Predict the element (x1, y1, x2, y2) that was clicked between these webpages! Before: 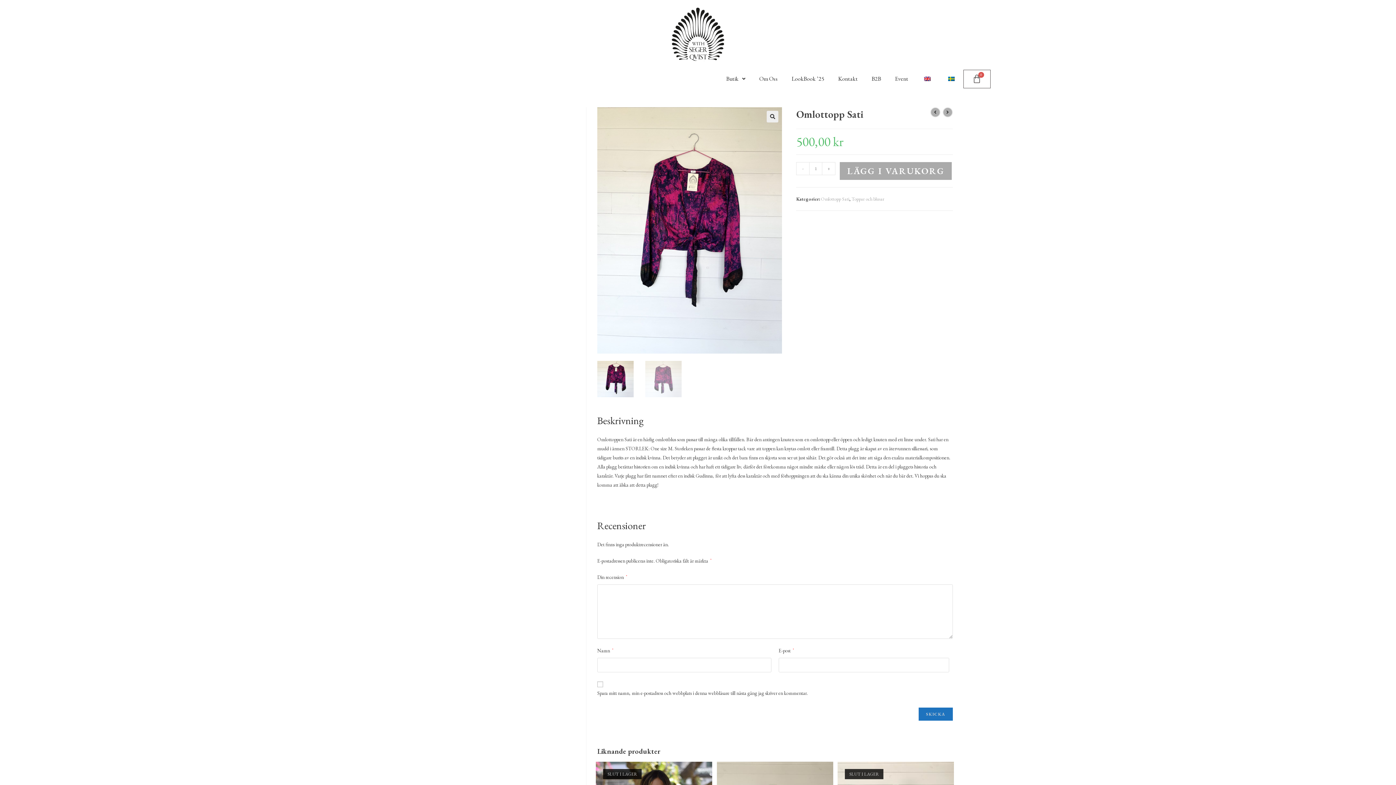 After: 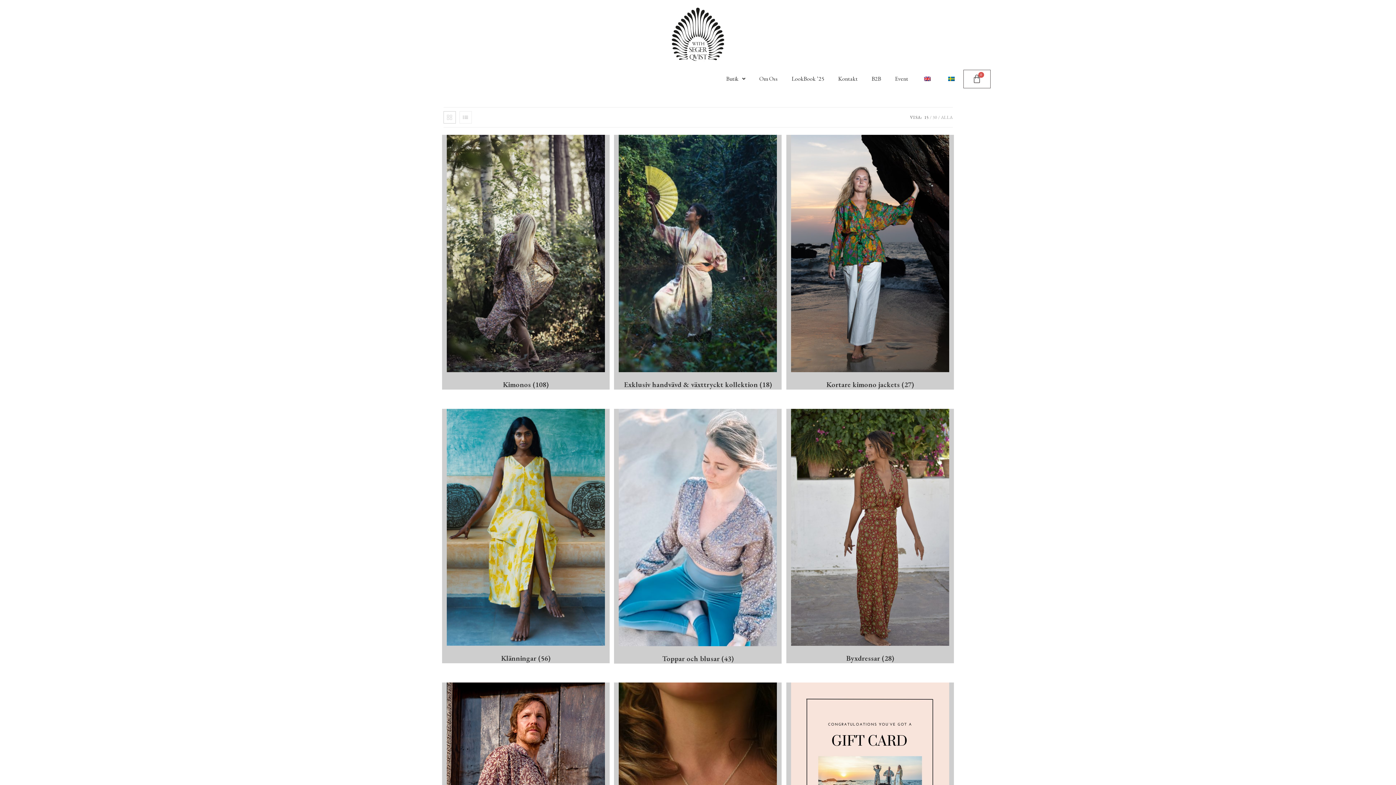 Action: bbox: (719, 68, 752, 89) label: Butik